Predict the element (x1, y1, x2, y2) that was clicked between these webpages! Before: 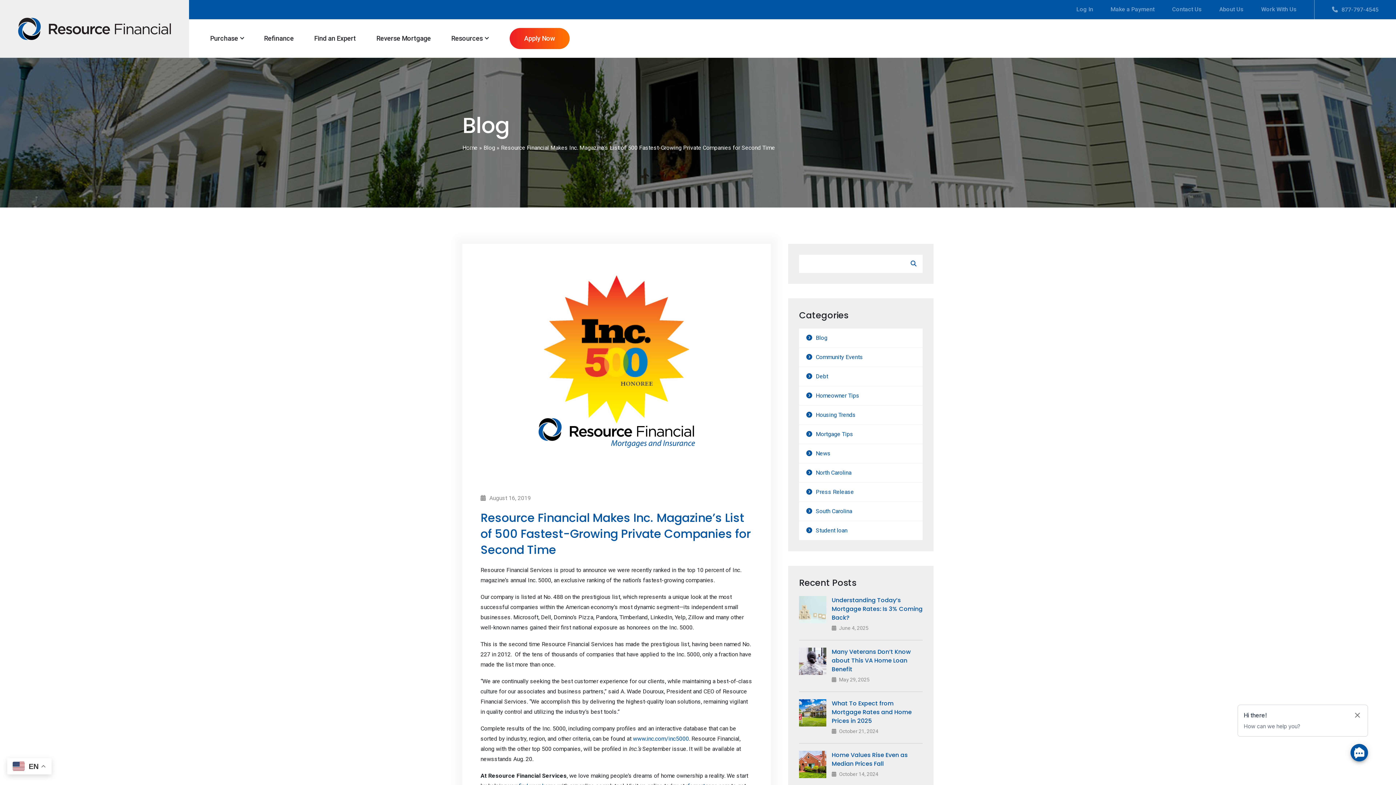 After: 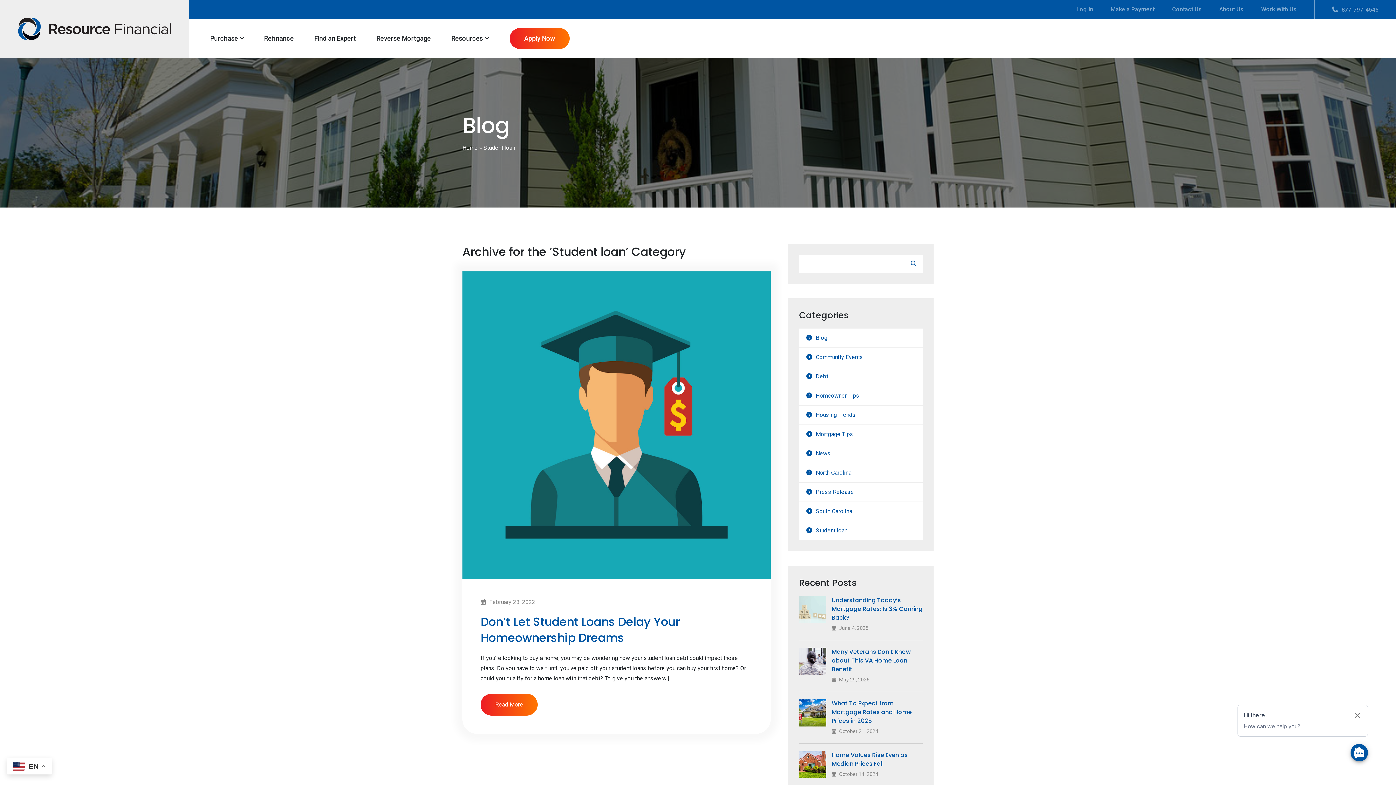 Action: label: Student loan bbox: (799, 521, 922, 540)